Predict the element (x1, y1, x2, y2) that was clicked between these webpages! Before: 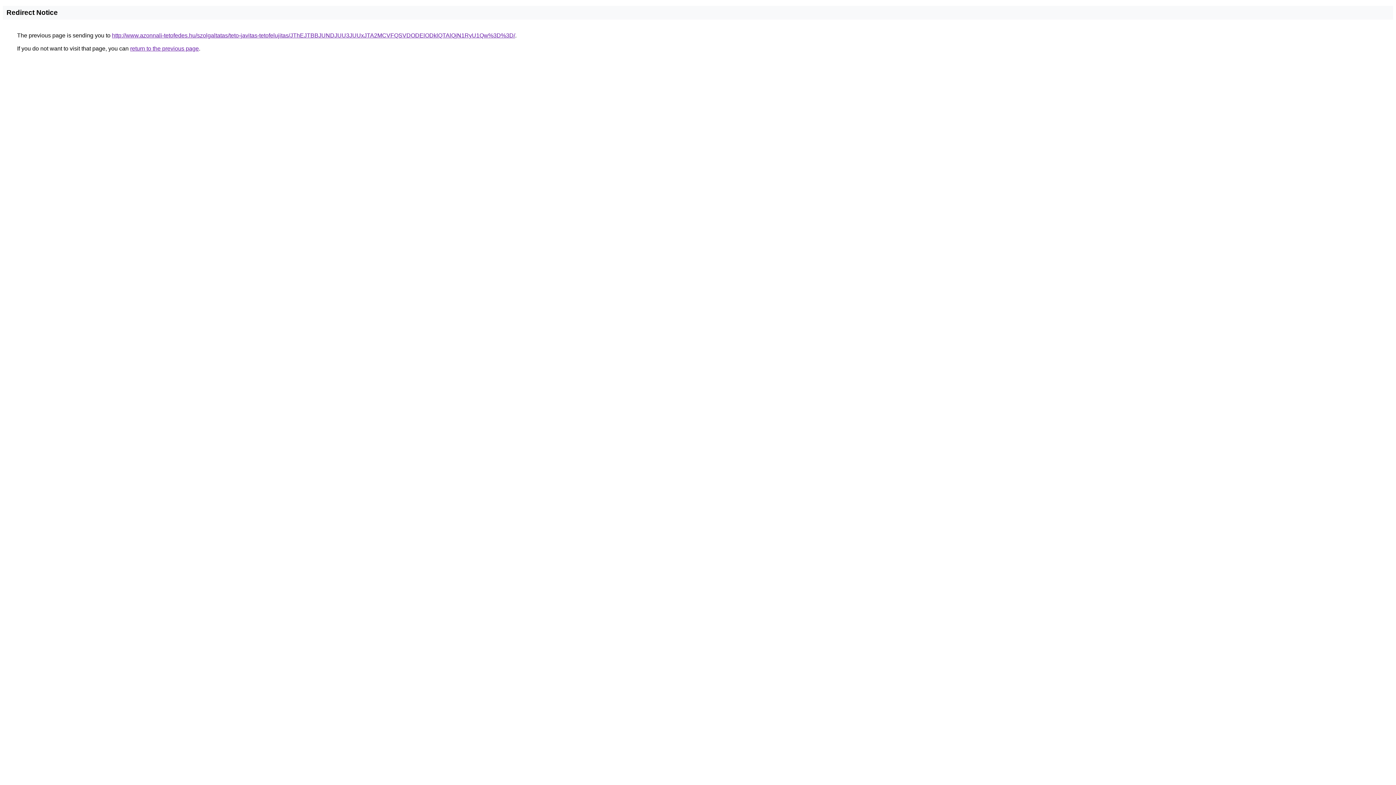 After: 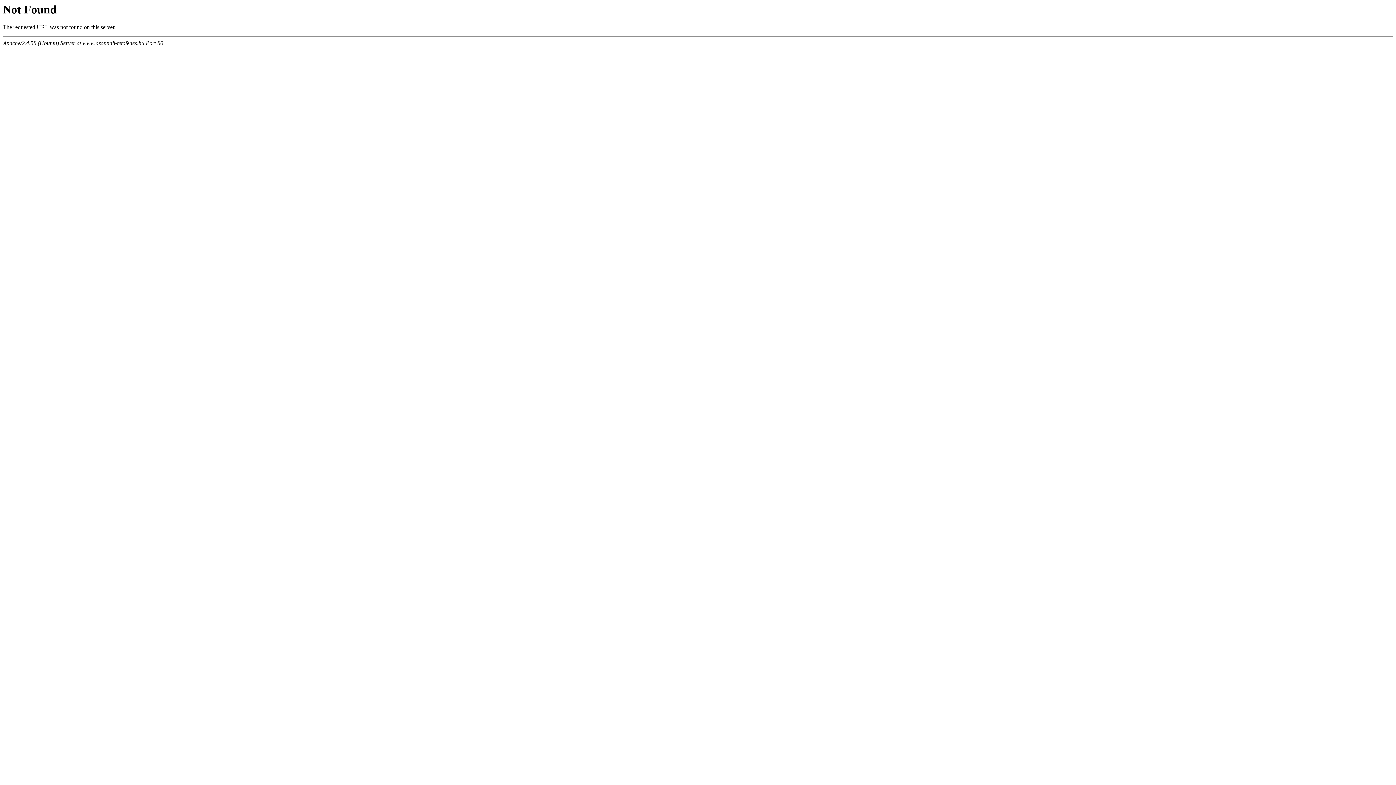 Action: label: http://www.azonnali-tetofedes.hu/szolgaltatas/teto-javitas-tetofelujitas/JThEJTBBJUNDJUU3JUUxJTA2MCVFQSVDODElODklQTAlQjN1RyU1Qw%3D%3D/ bbox: (112, 32, 515, 38)